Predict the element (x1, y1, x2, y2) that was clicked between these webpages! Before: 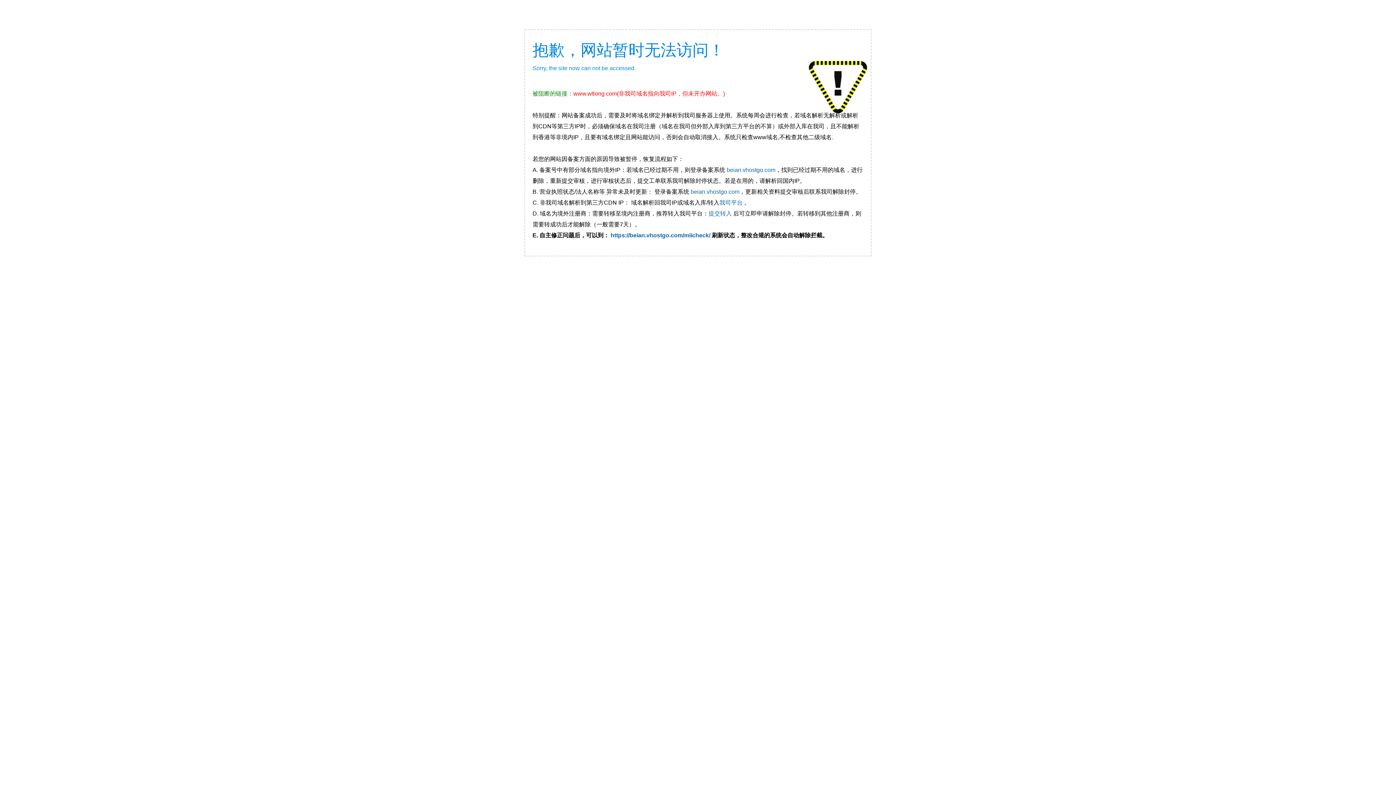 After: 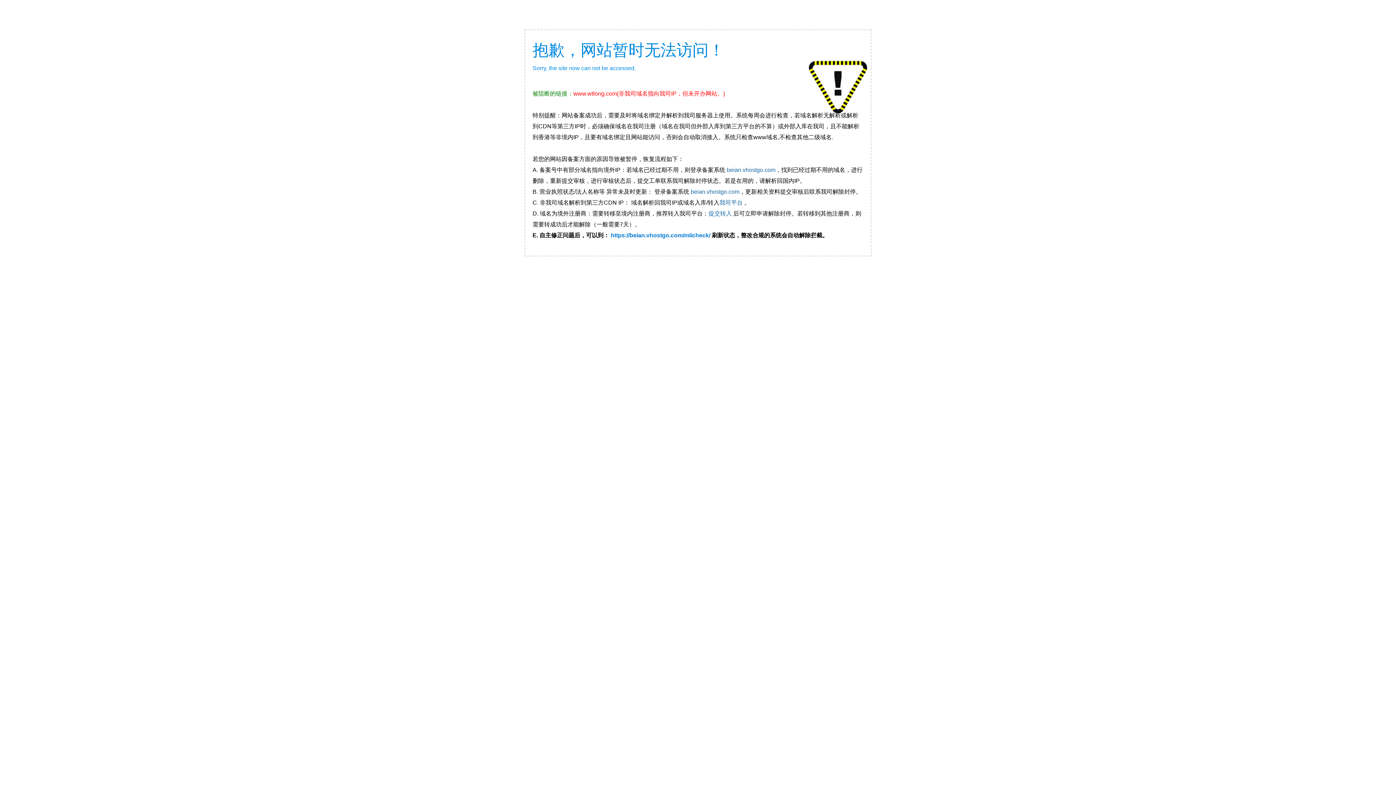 Action: label: https://beian.vhostgo.com/miicheck/ bbox: (610, 232, 710, 238)